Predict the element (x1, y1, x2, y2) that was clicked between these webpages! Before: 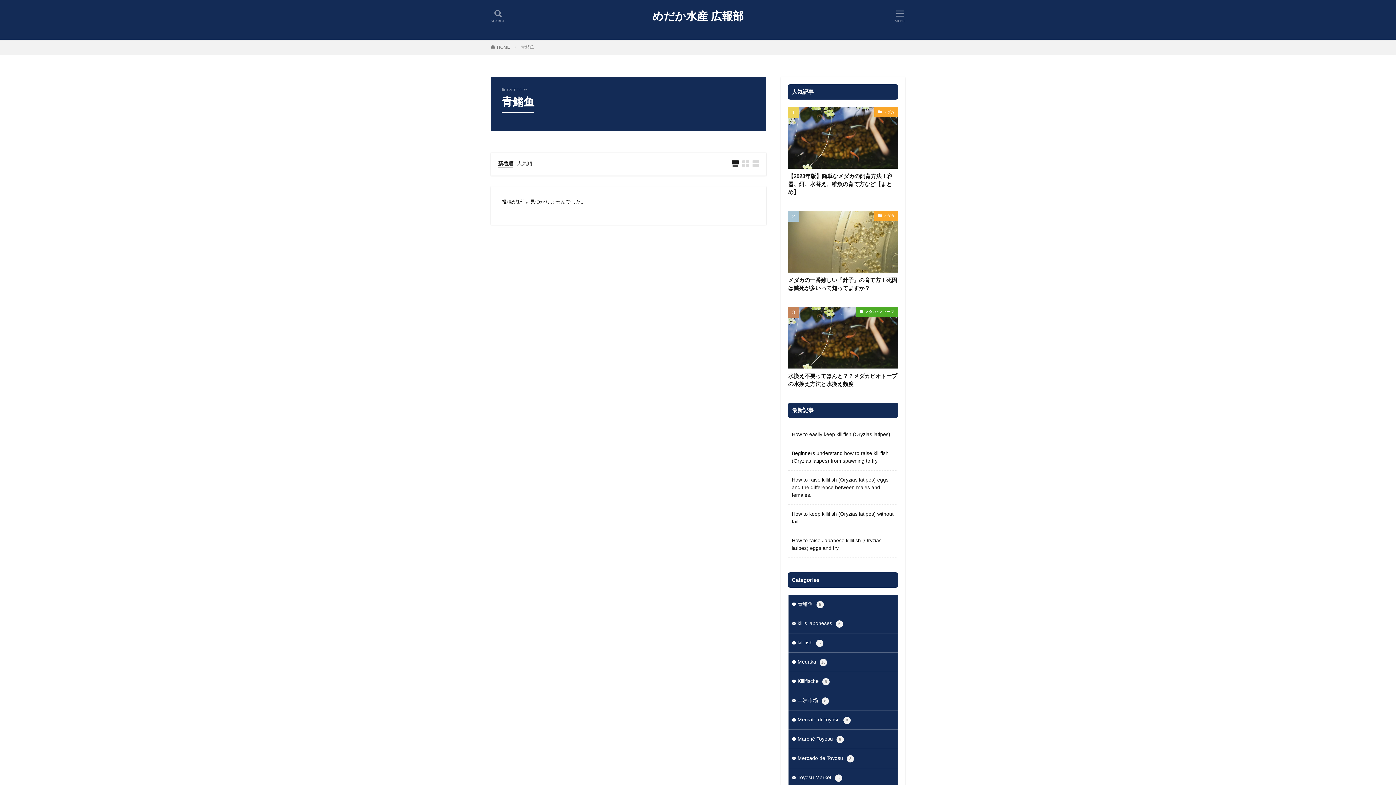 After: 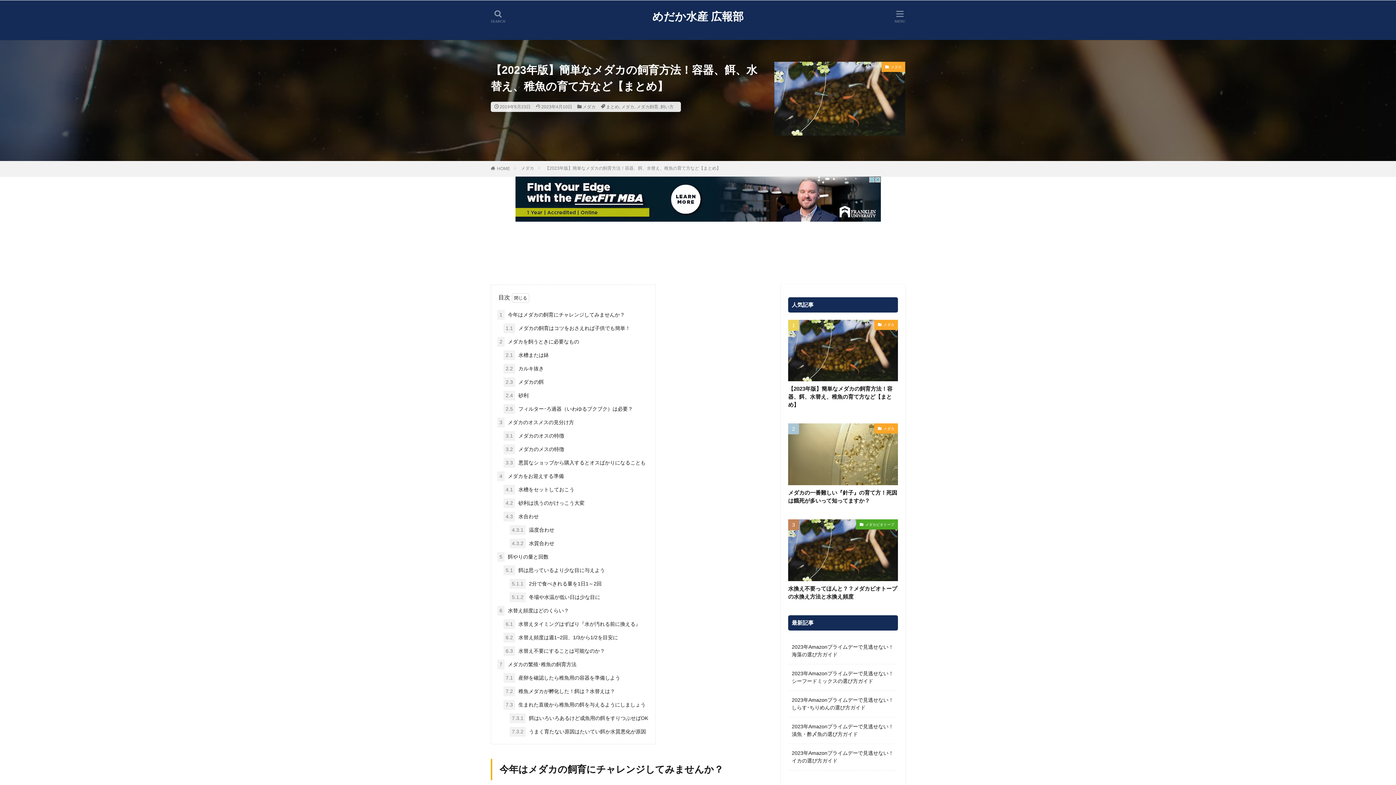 Action: label: 【2023年版】簡単なメダカの飼育方法！容器、餌、水替え、稚魚の育て方など【まとめ】 bbox: (788, 172, 898, 196)